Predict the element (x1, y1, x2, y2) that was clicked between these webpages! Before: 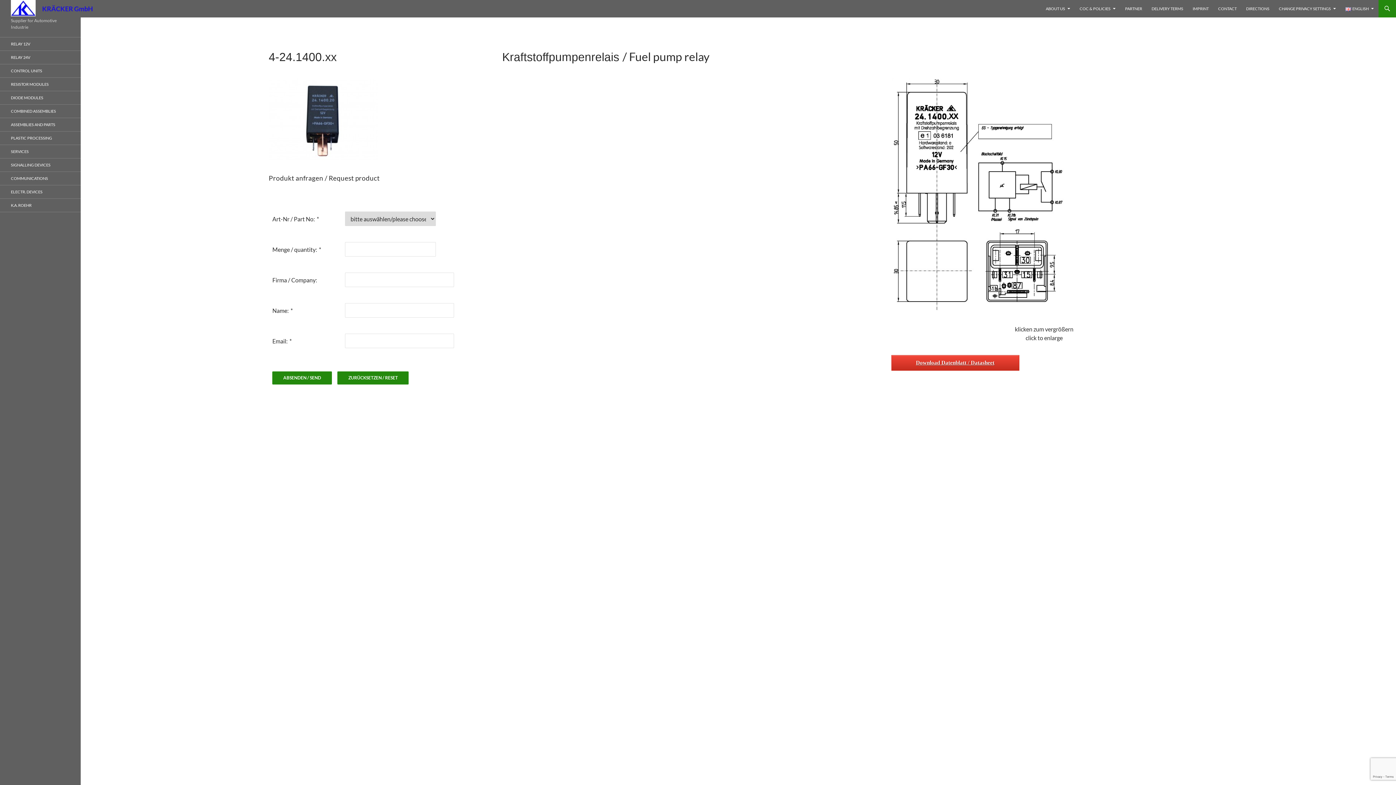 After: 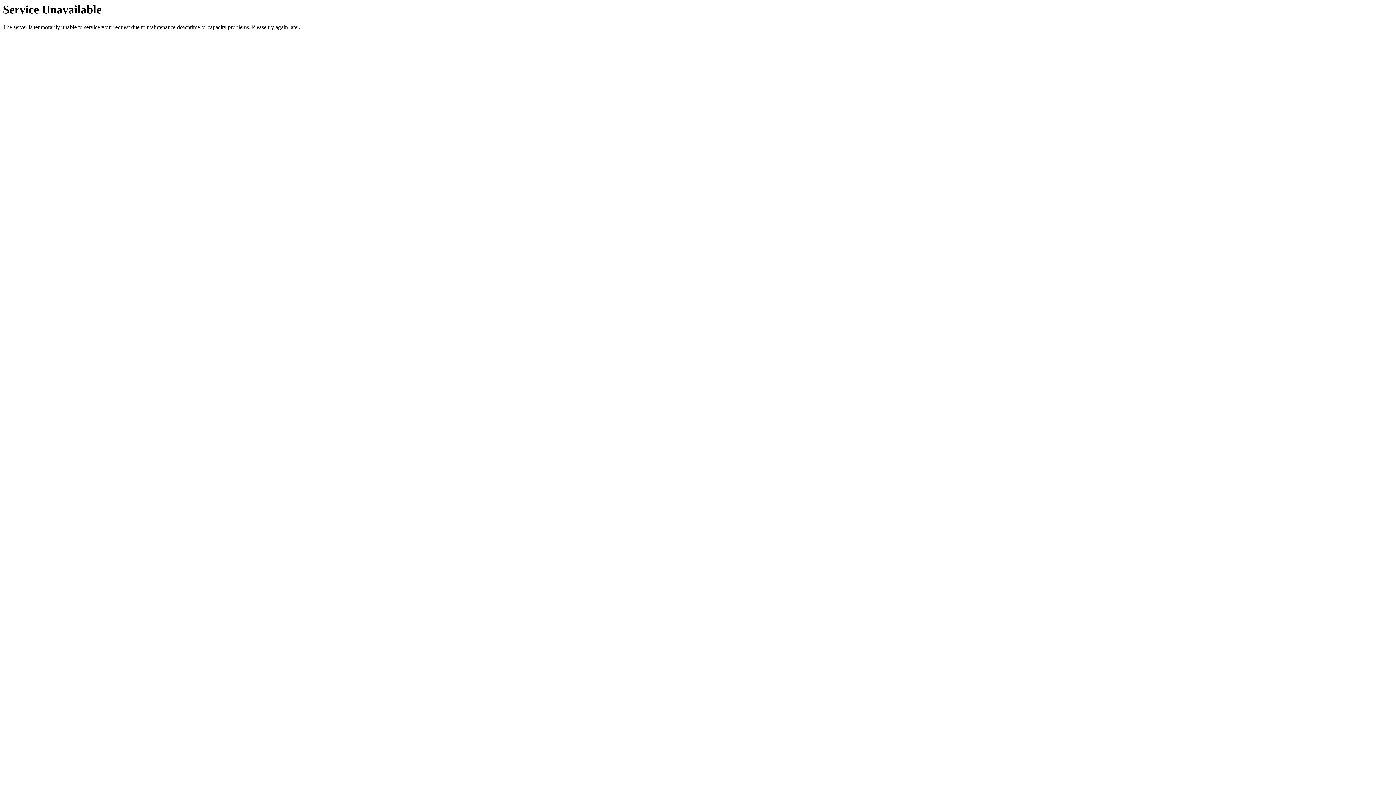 Action: label: CONTROL UNITS bbox: (0, 64, 80, 77)